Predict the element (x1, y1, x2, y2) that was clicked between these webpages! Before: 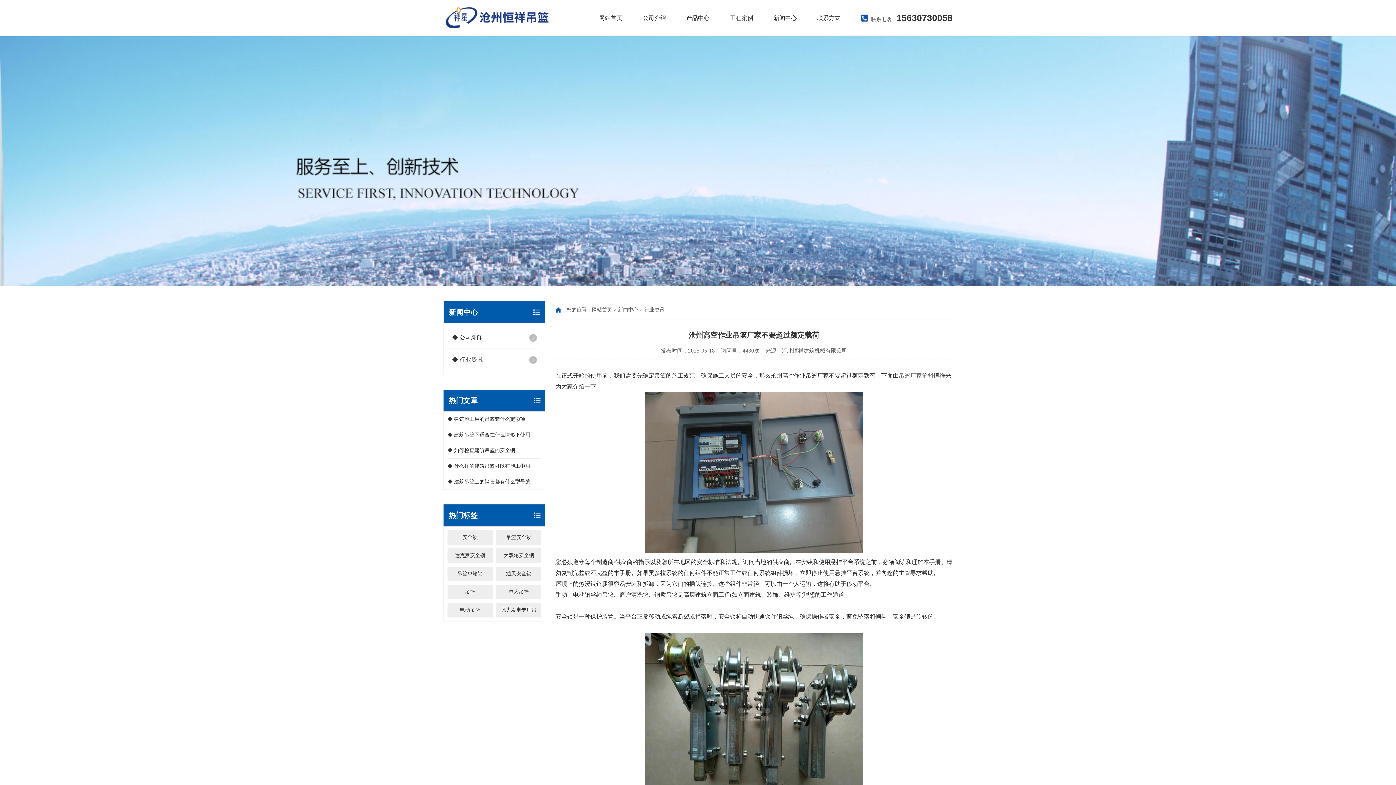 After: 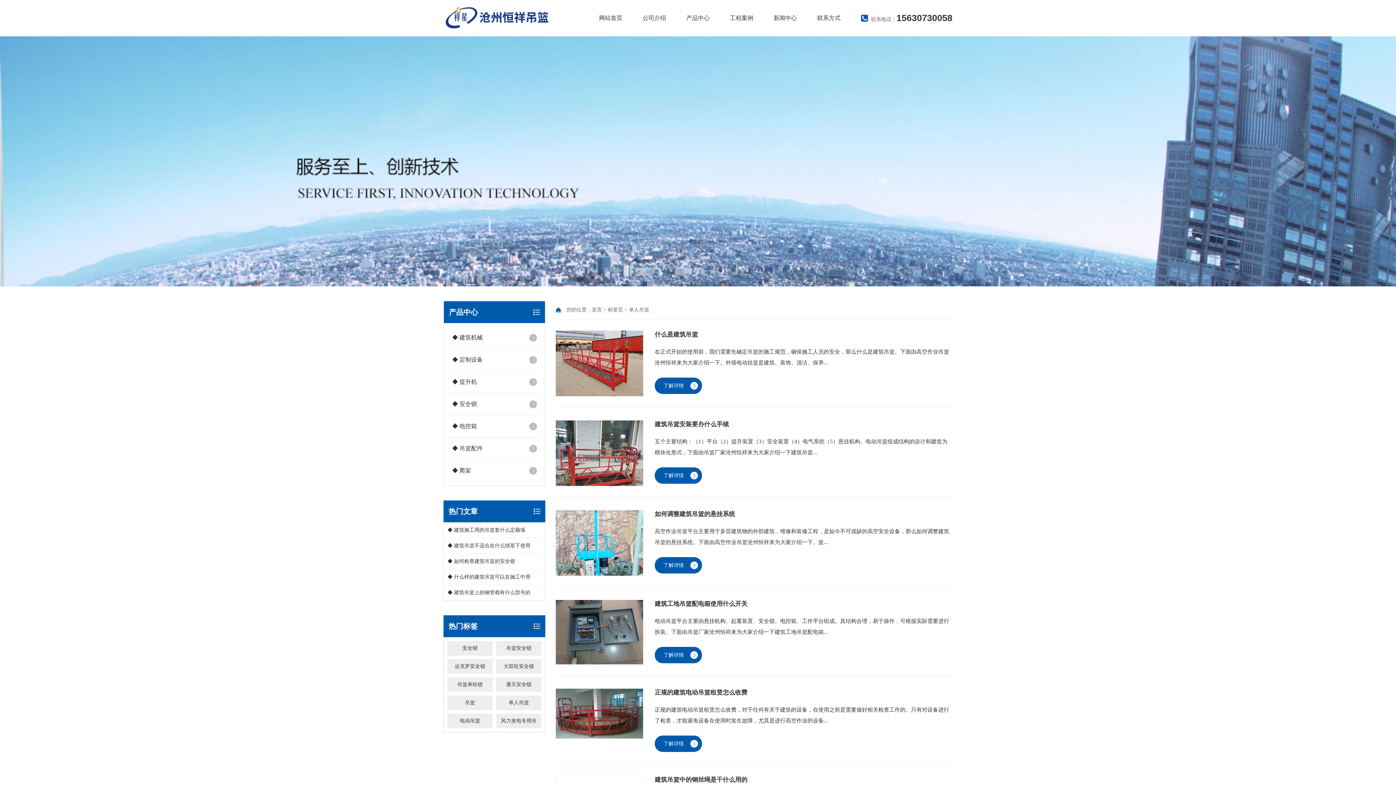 Action: label: 单人吊篮 bbox: (496, 585, 541, 599)